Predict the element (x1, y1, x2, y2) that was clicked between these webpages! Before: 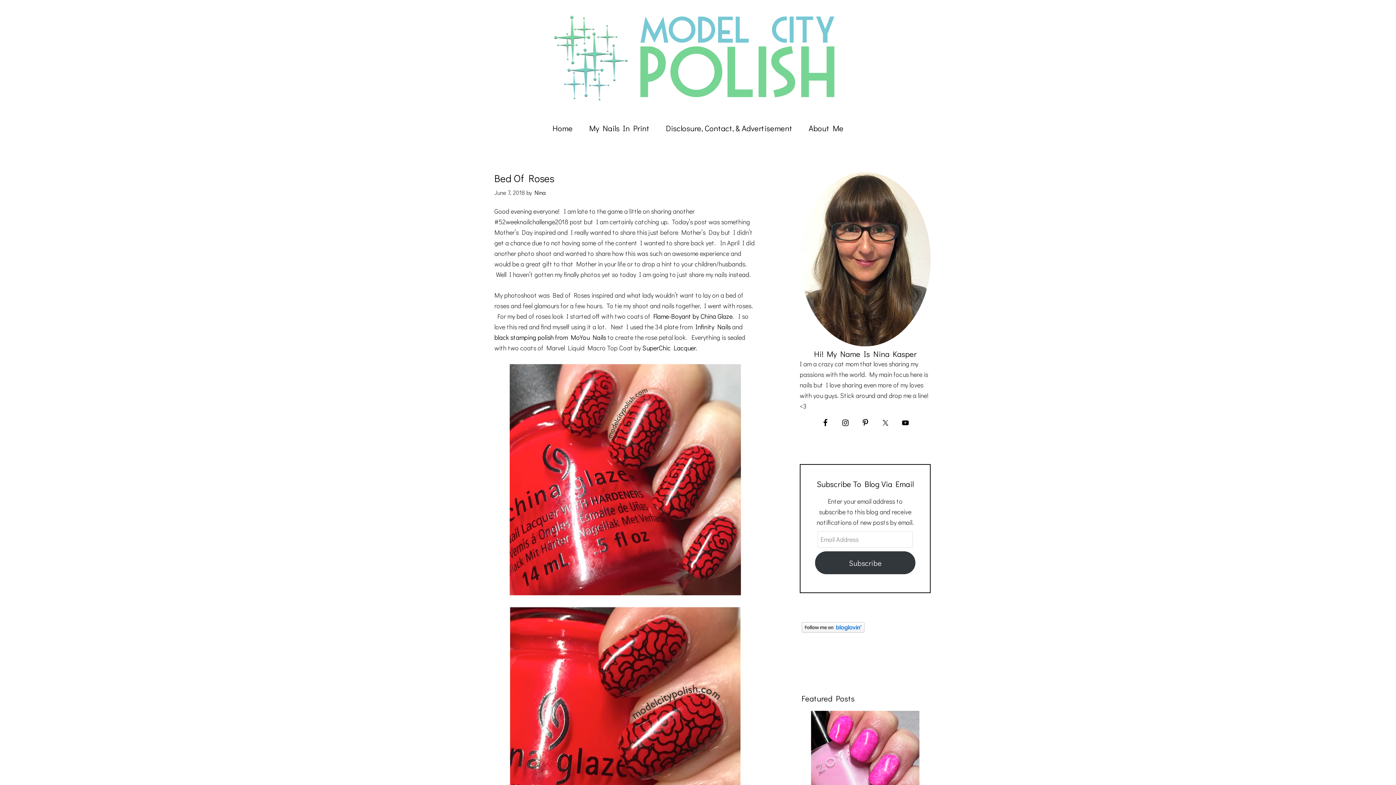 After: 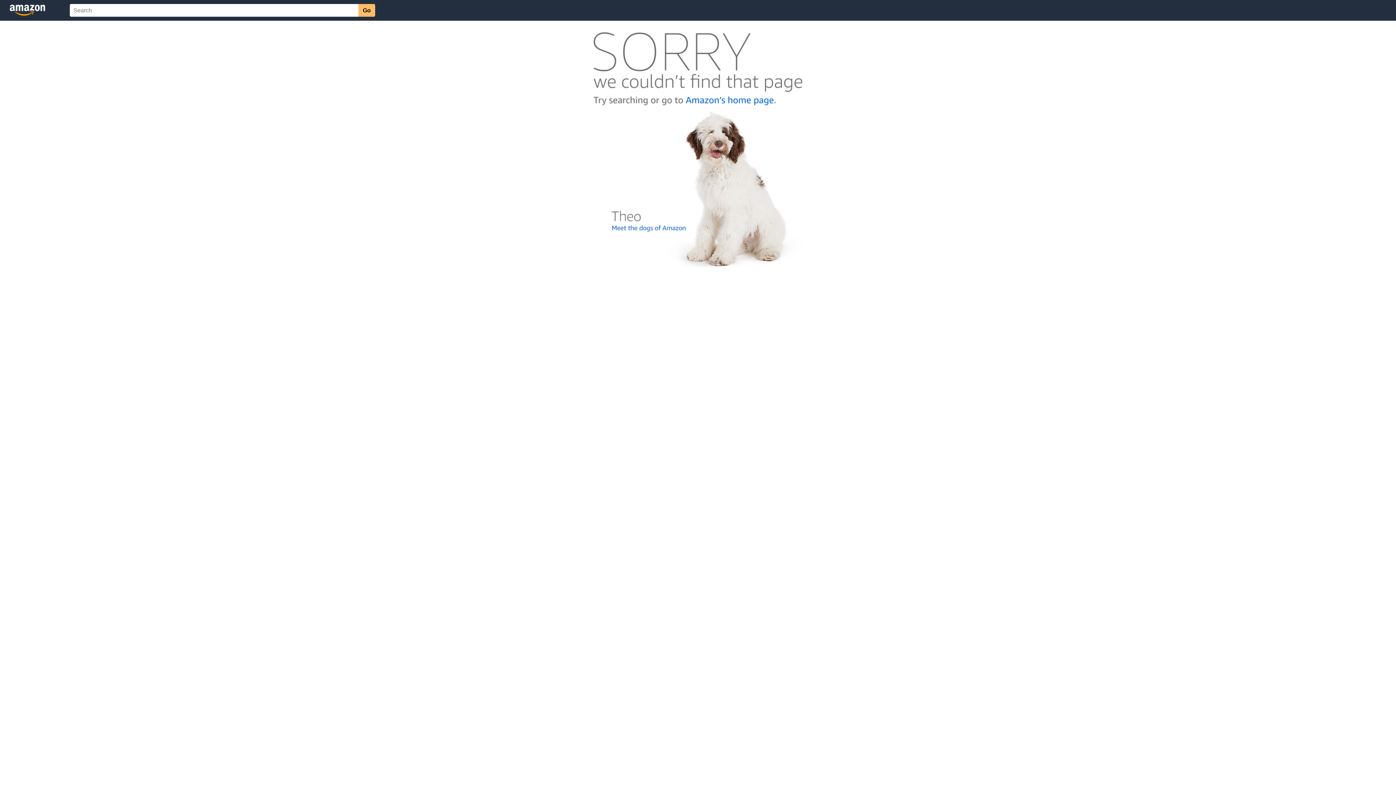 Action: bbox: (494, 333, 606, 341) label: black stamping polish from MoYou Nails